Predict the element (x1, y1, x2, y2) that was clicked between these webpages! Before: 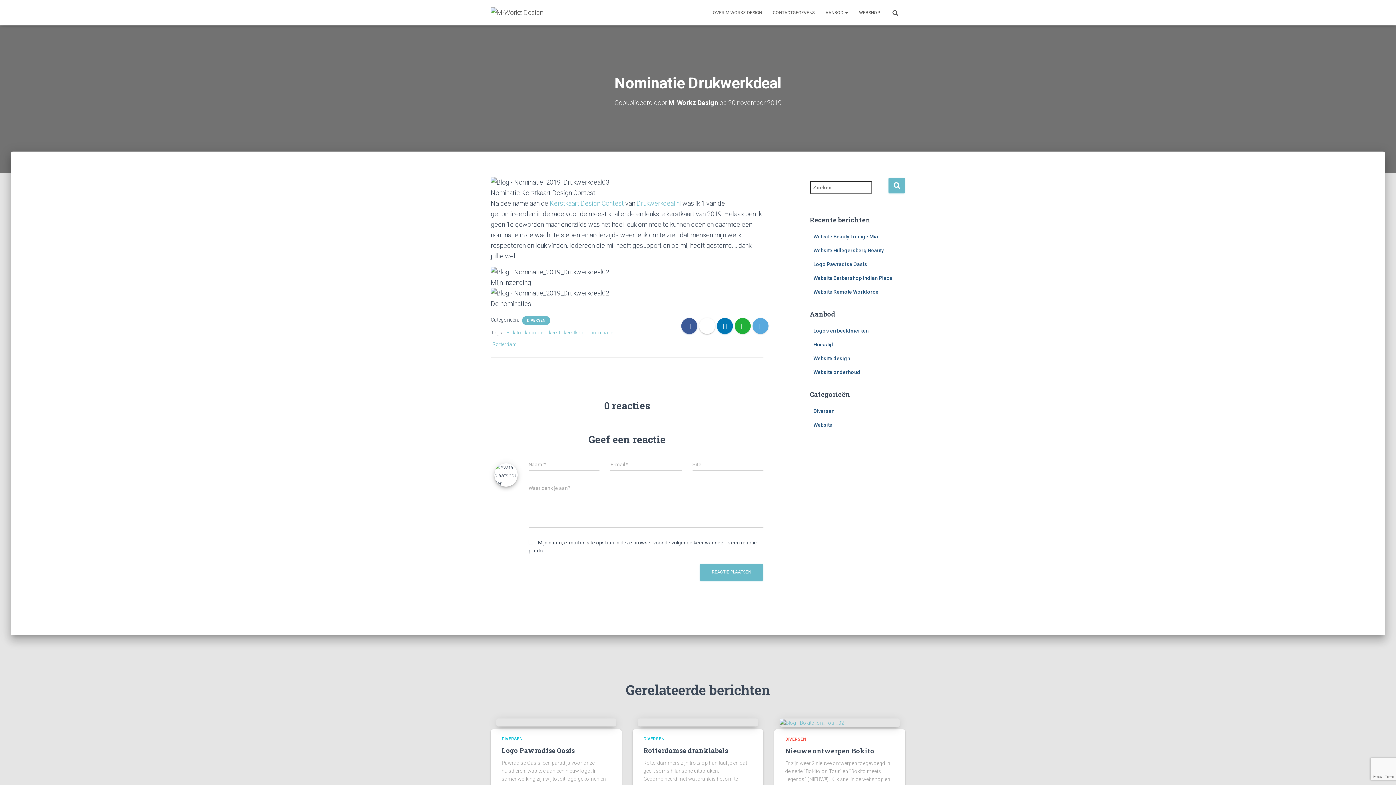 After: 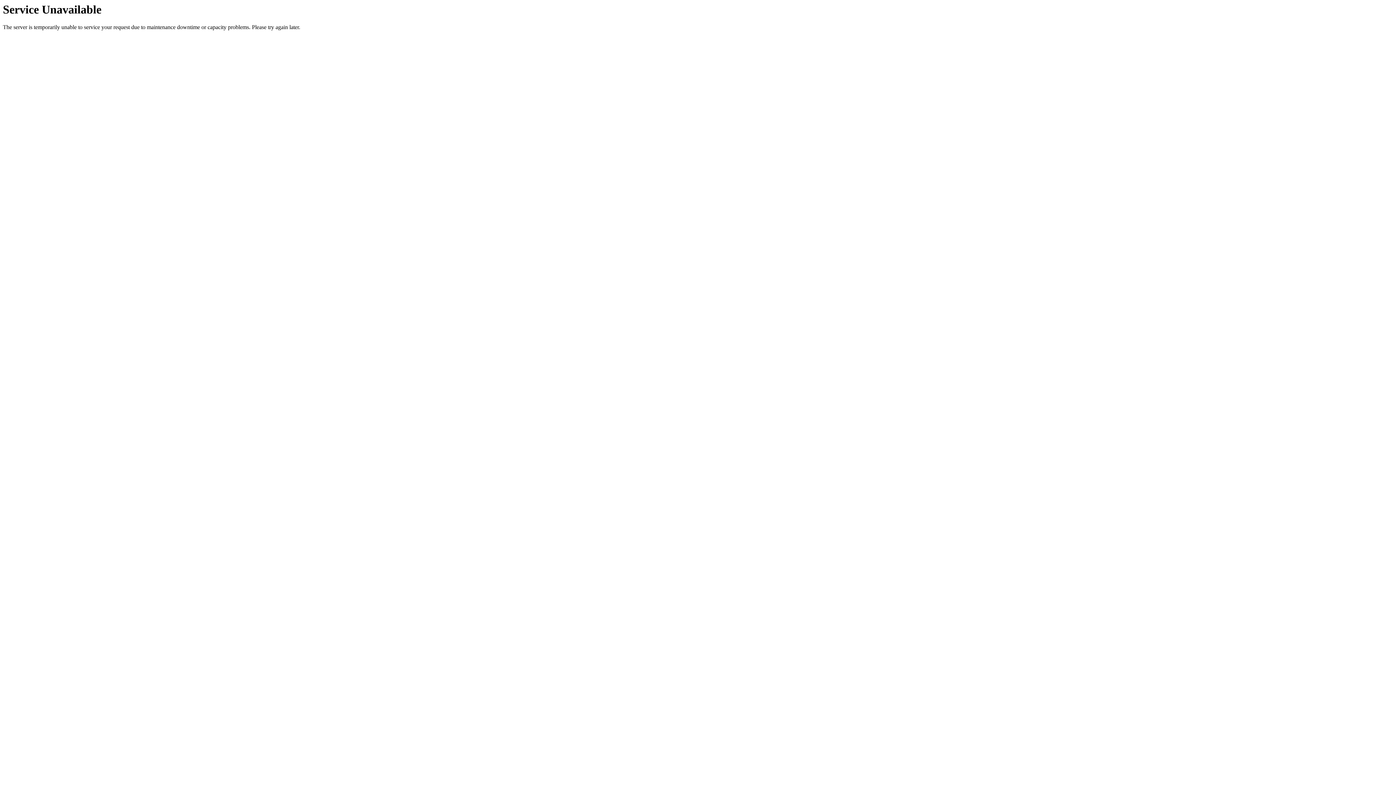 Action: label: Website design bbox: (813, 355, 850, 361)